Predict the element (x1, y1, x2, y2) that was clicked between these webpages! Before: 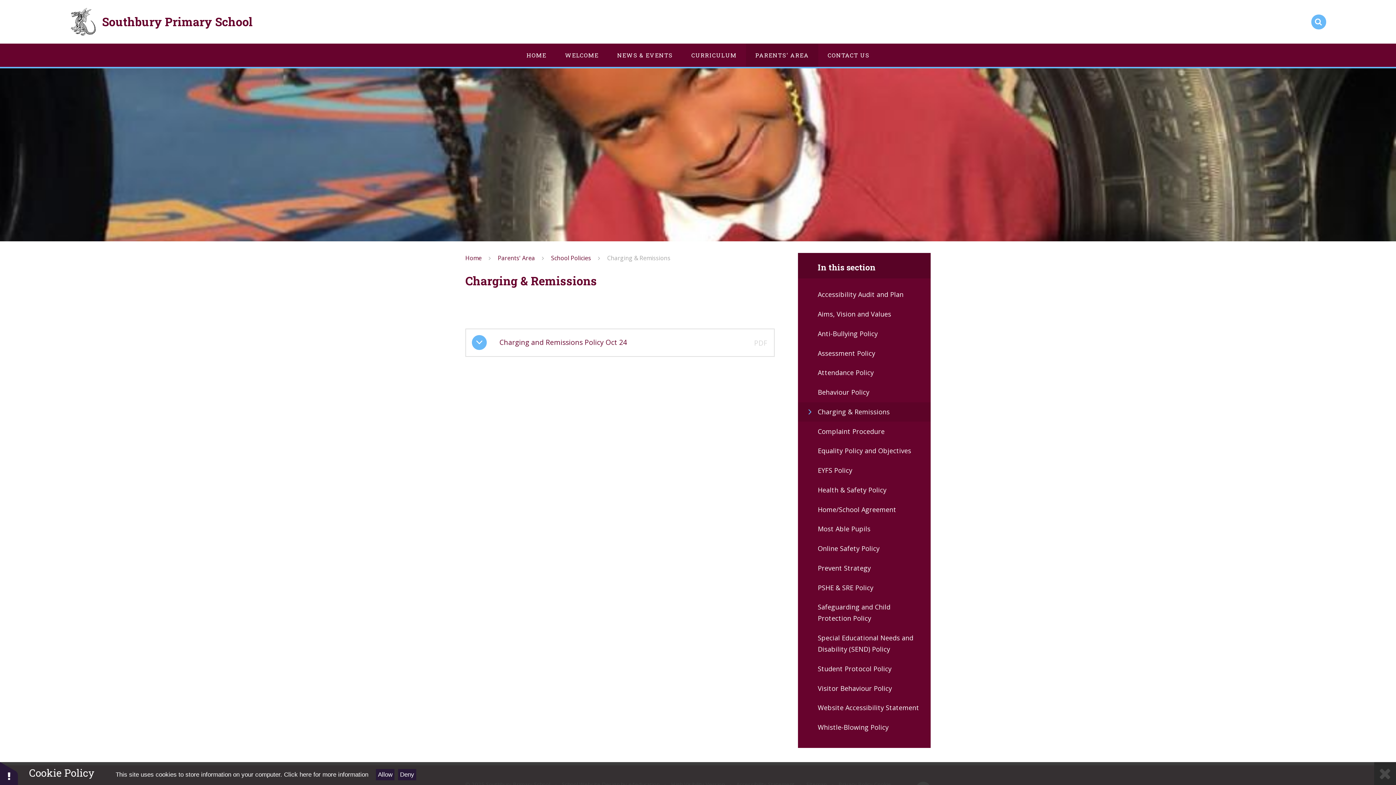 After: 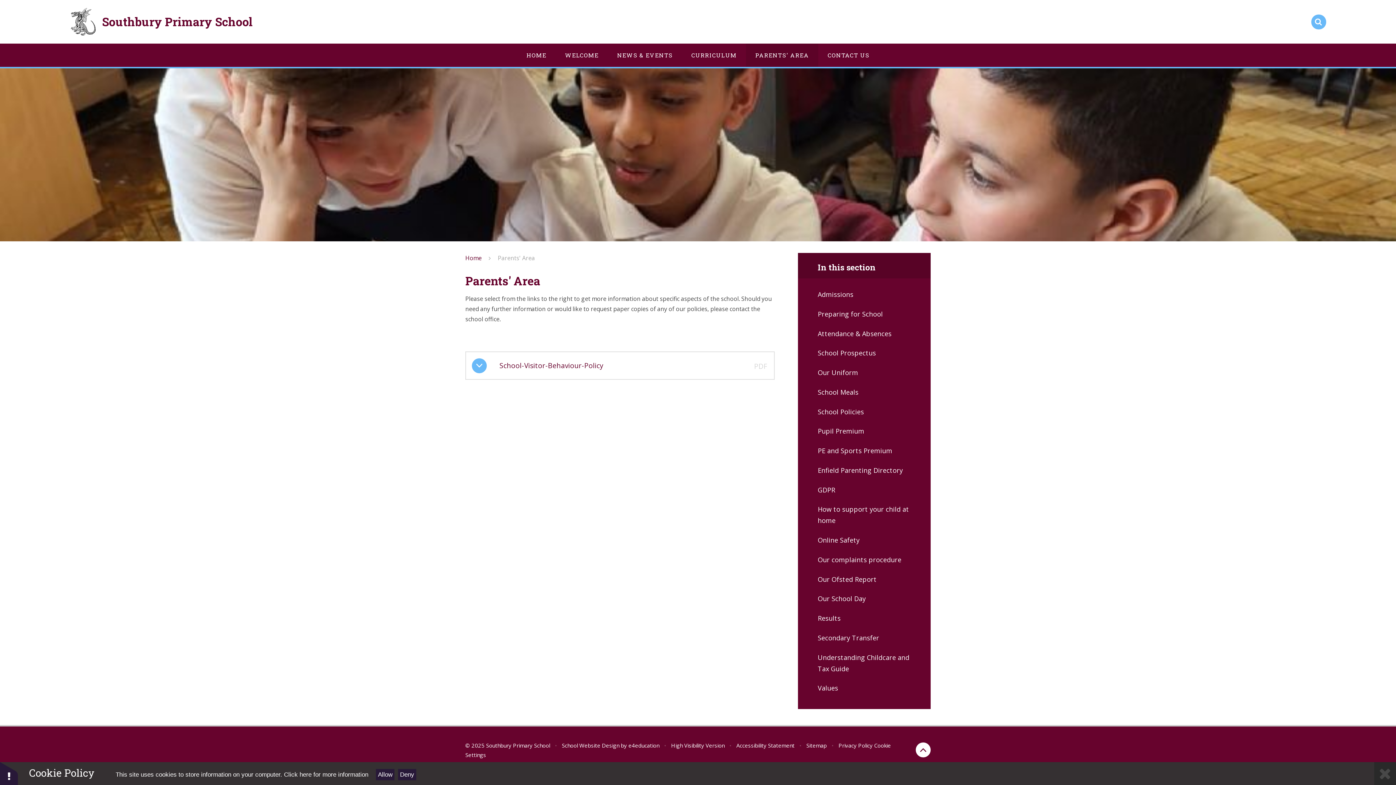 Action: label: PARENTS' AREA bbox: (746, 43, 818, 66)